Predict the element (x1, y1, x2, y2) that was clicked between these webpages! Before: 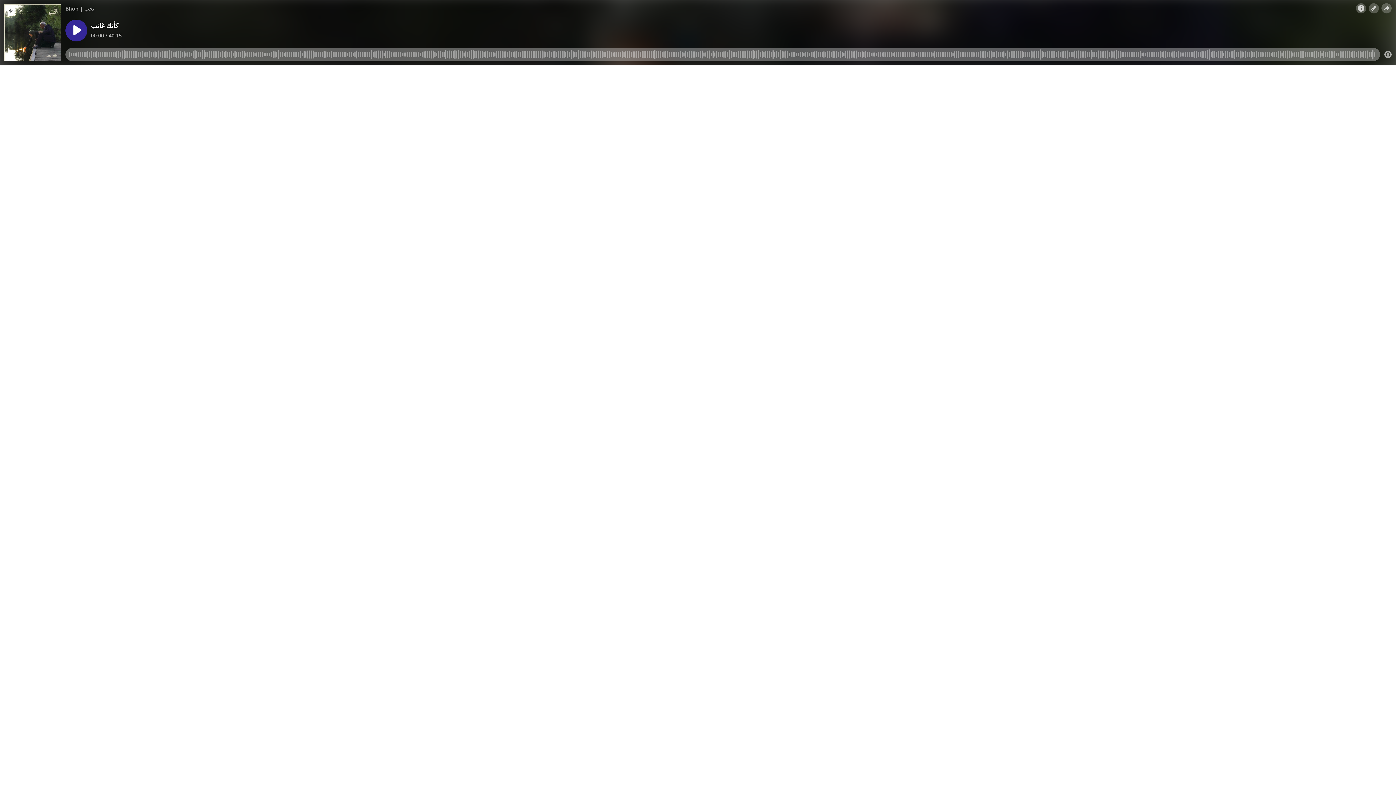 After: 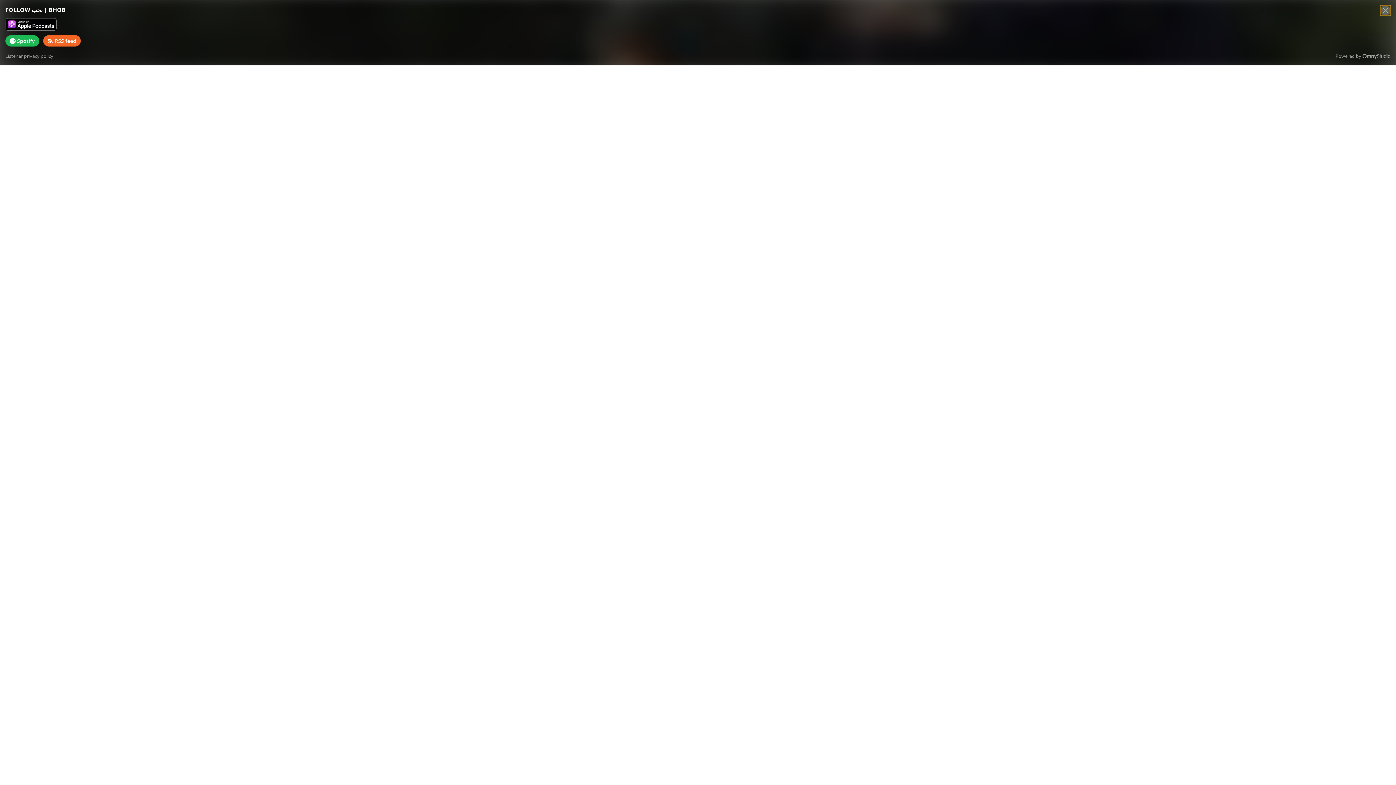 Action: bbox: (1369, 3, 1379, 13)